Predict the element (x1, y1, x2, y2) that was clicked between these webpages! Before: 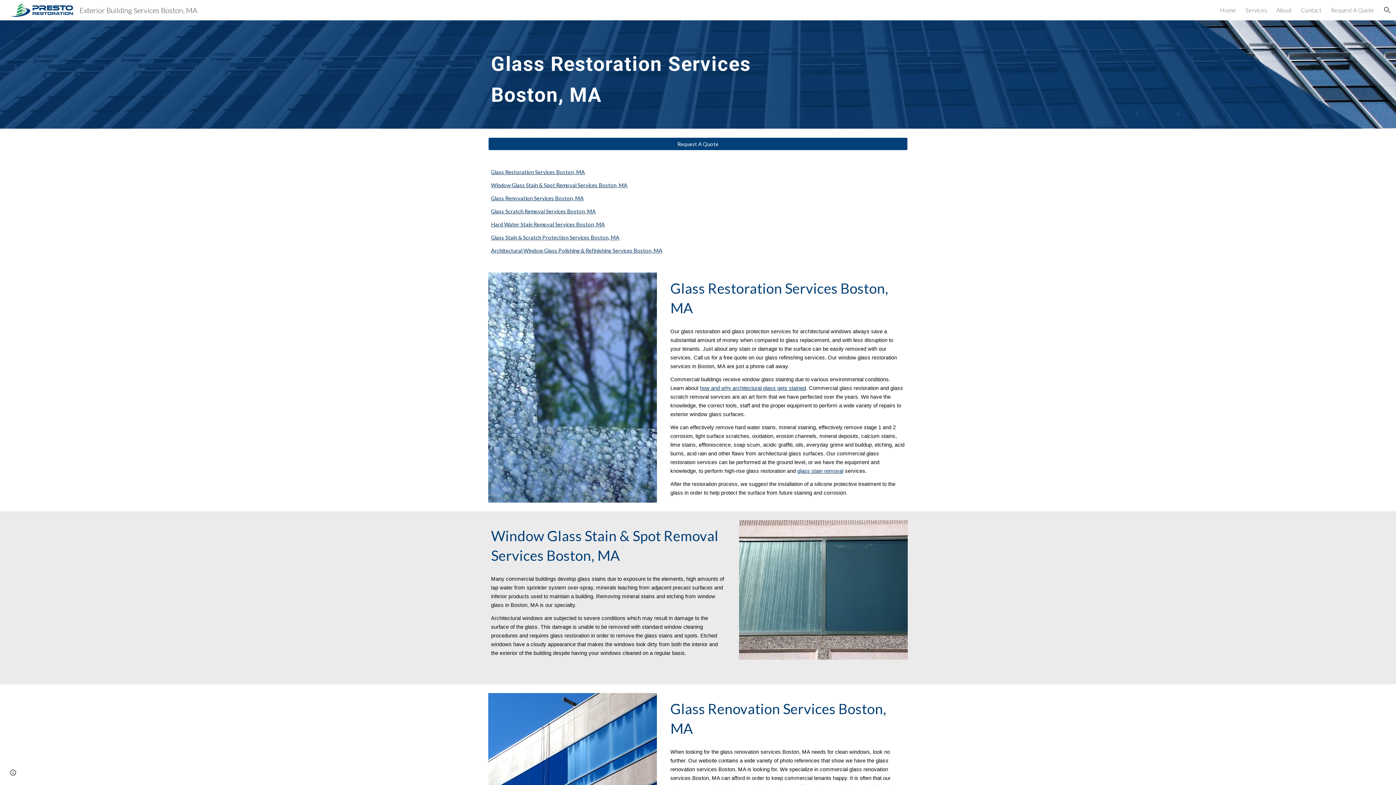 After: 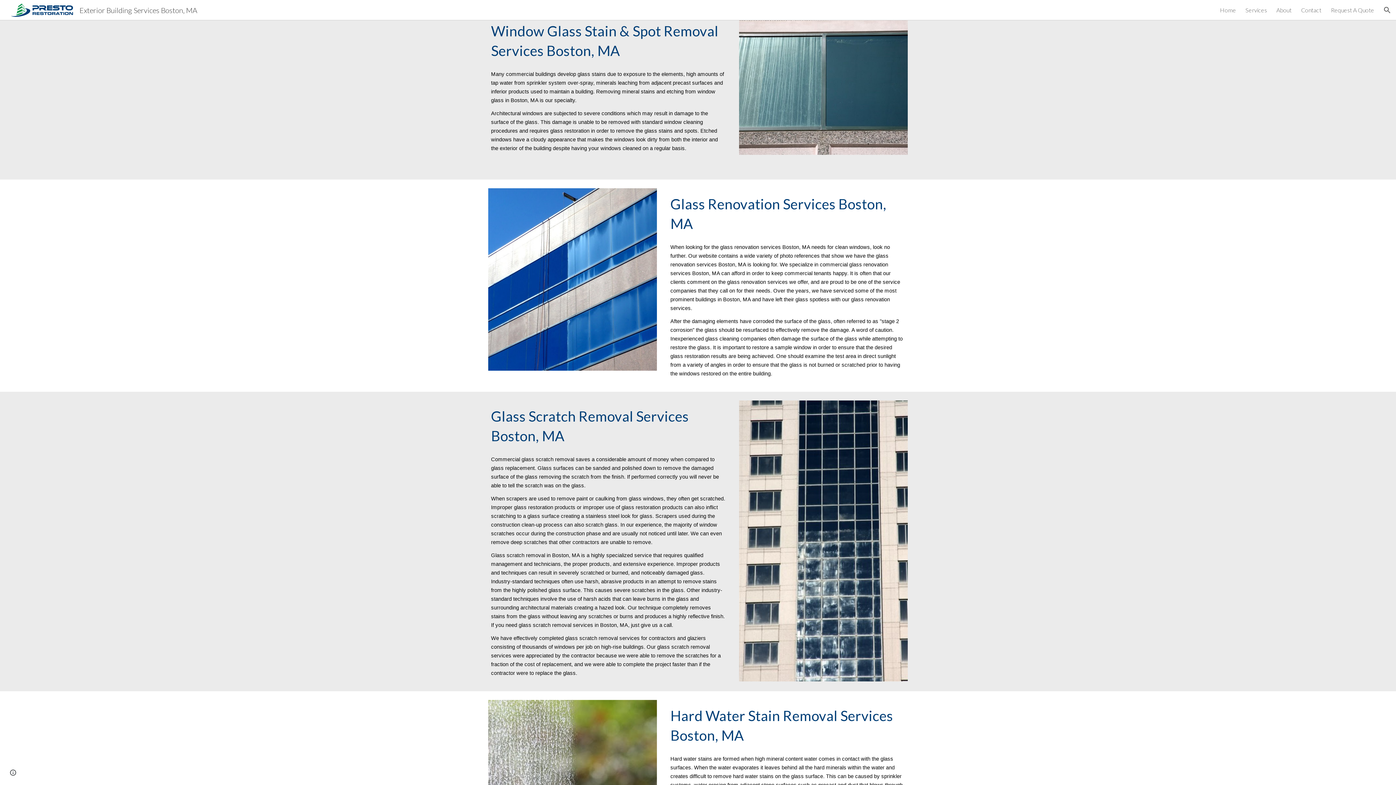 Action: label: Window Glass Stain & Spot Removal Services Boston, MA bbox: (491, 182, 627, 188)